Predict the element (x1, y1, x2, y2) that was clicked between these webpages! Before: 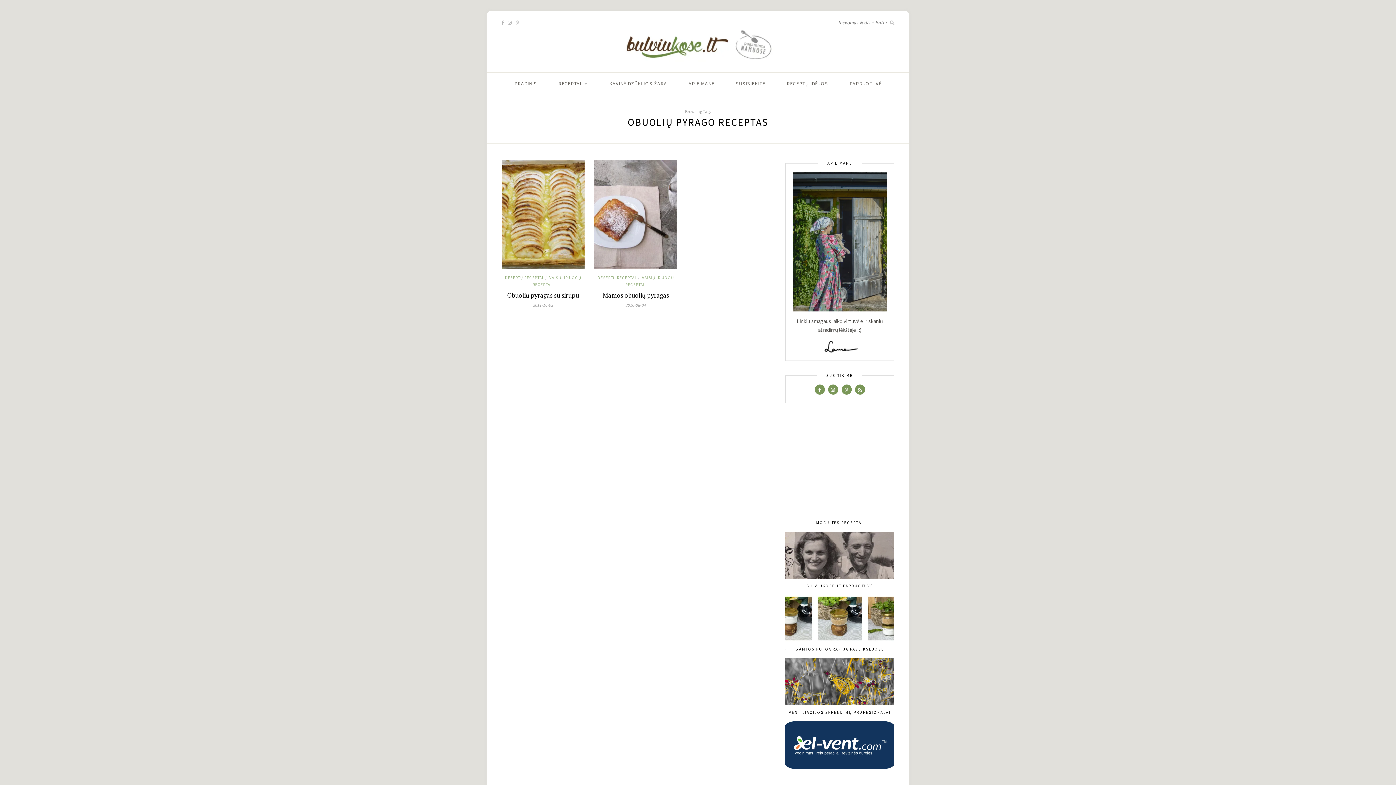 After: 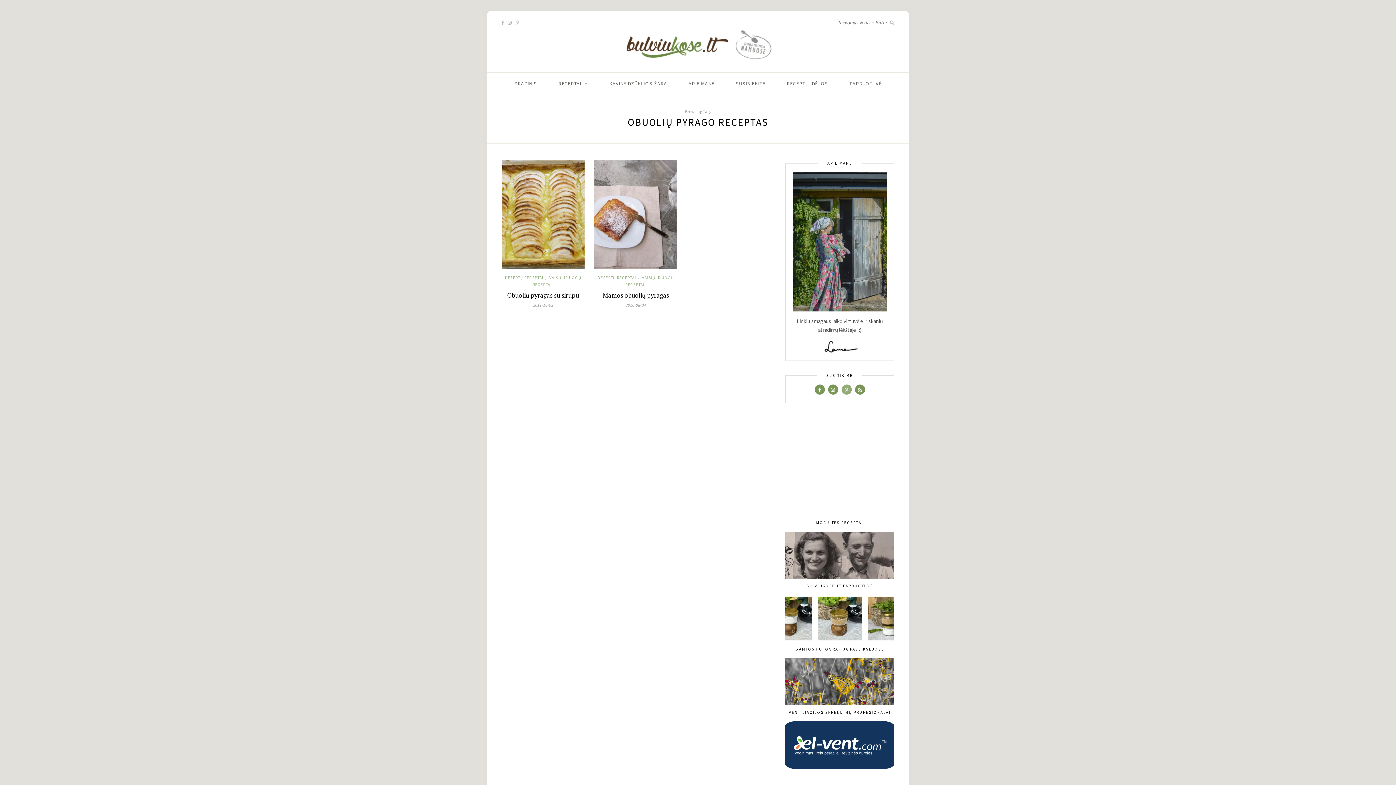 Action: bbox: (841, 386, 851, 392)